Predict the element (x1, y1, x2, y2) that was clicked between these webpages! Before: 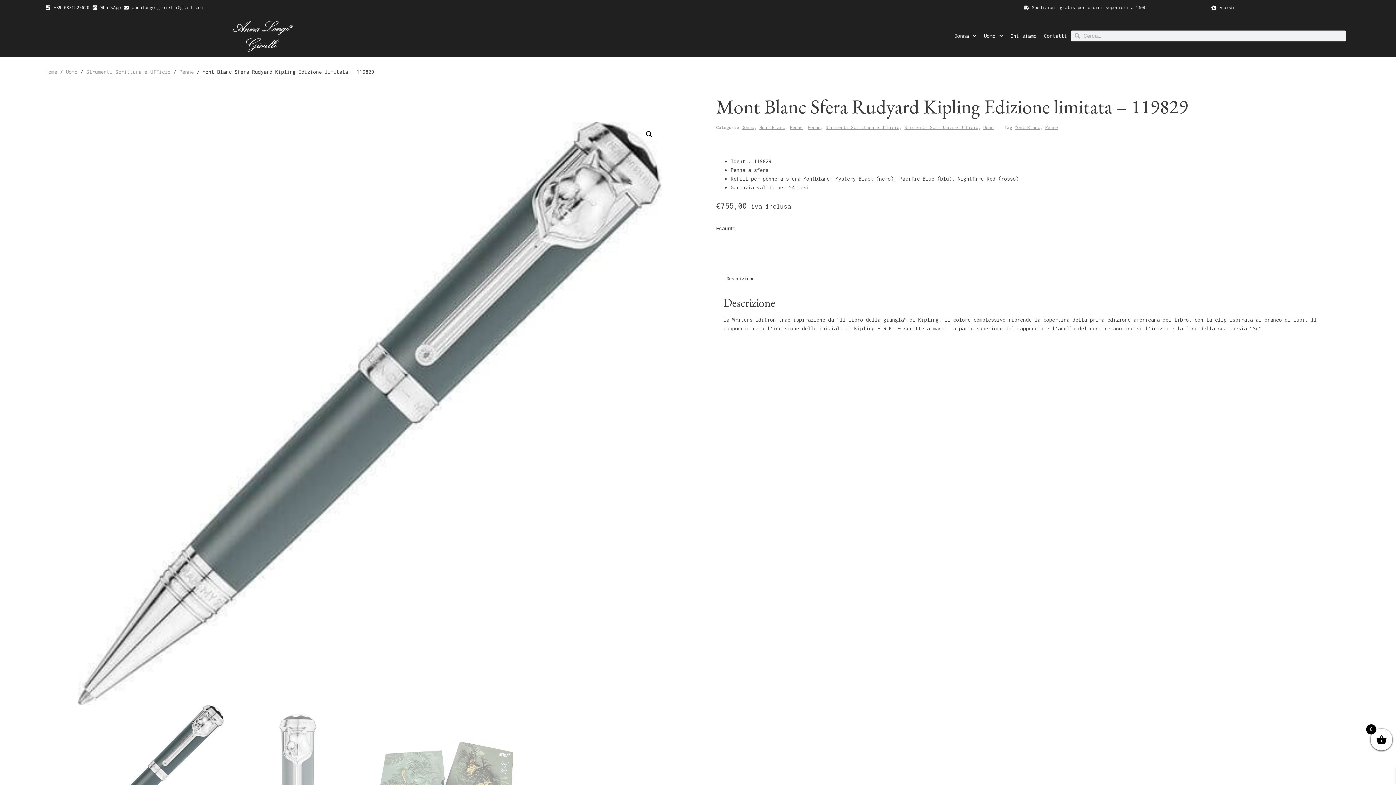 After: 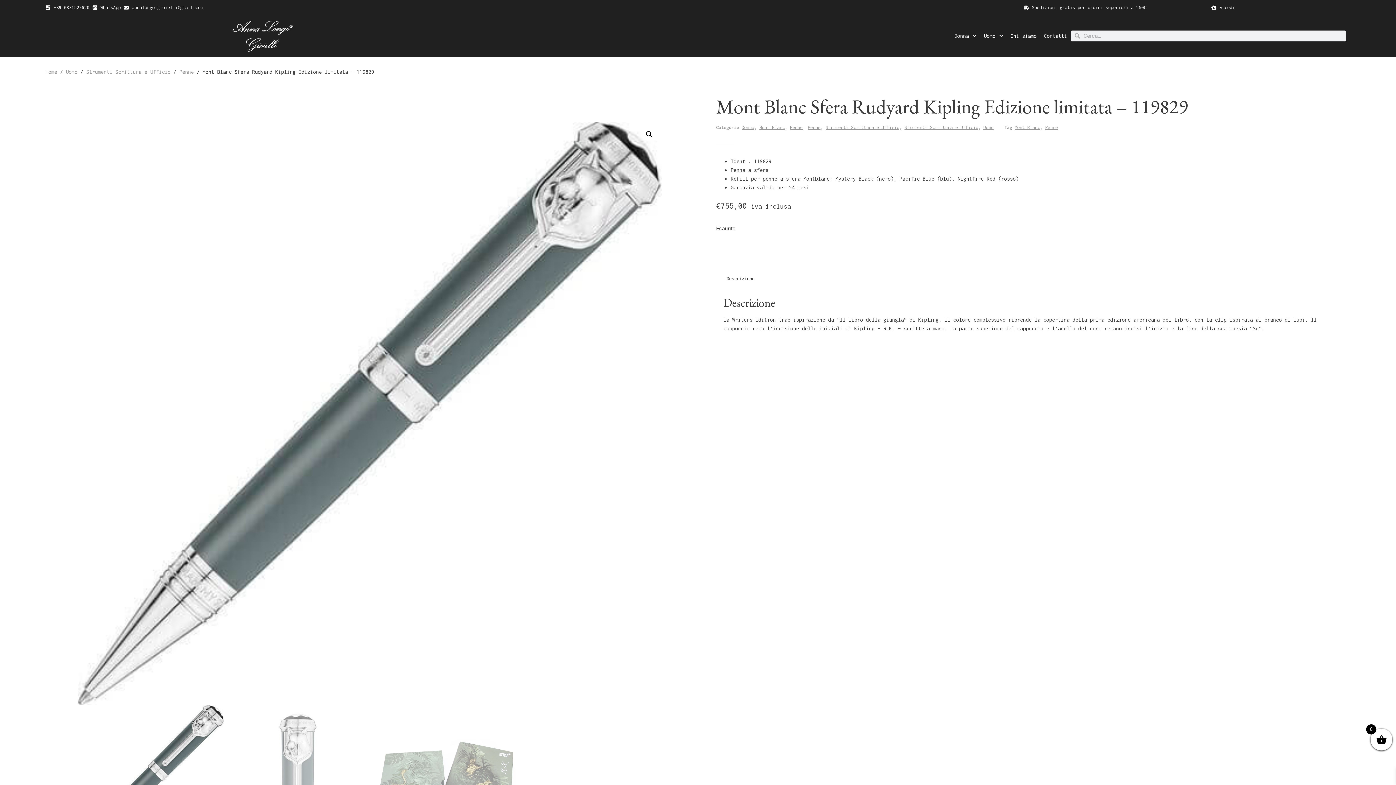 Action: label: annalongo.gioielli@gmail.com bbox: (123, 3, 203, 11)